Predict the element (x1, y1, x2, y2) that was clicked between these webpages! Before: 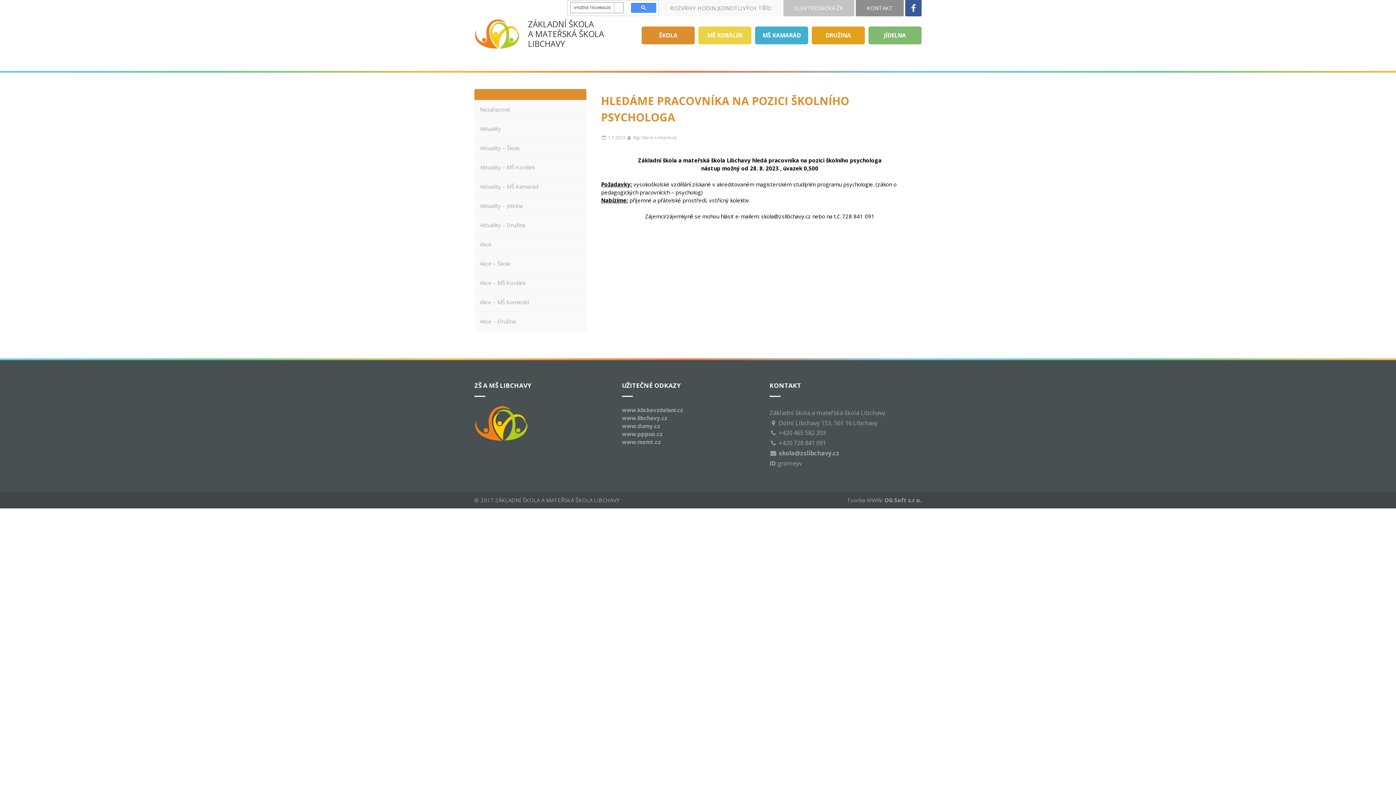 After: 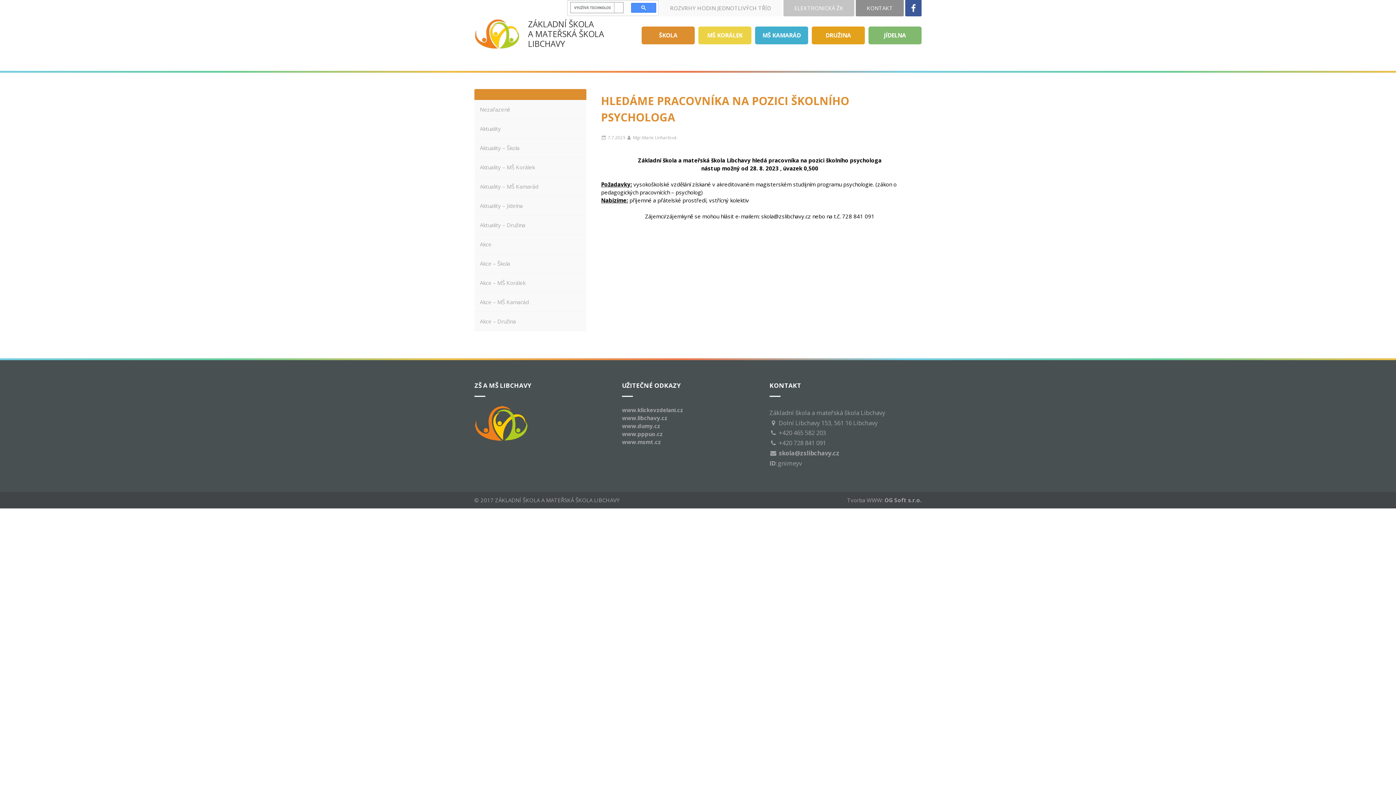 Action: label: skola@zslibchavy.cz bbox: (778, 449, 839, 457)